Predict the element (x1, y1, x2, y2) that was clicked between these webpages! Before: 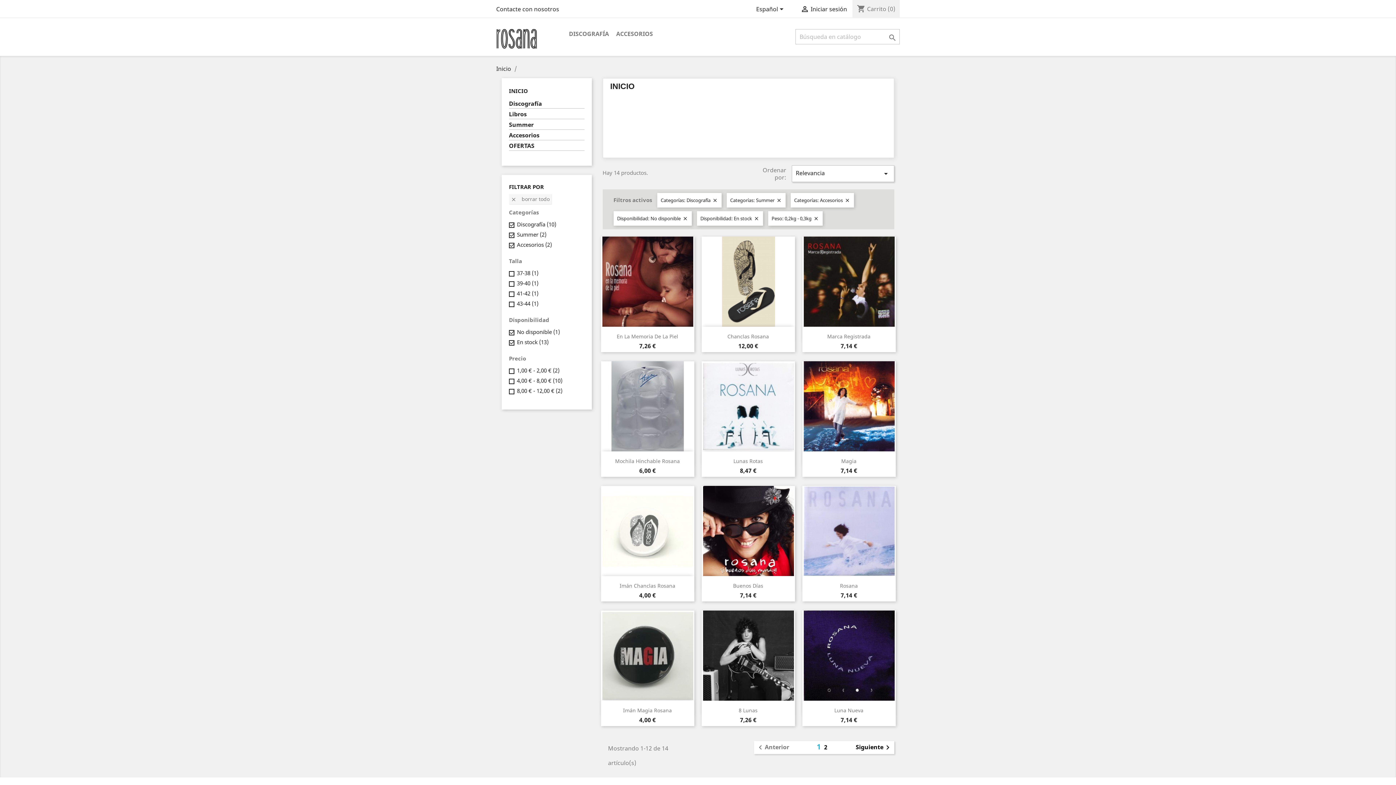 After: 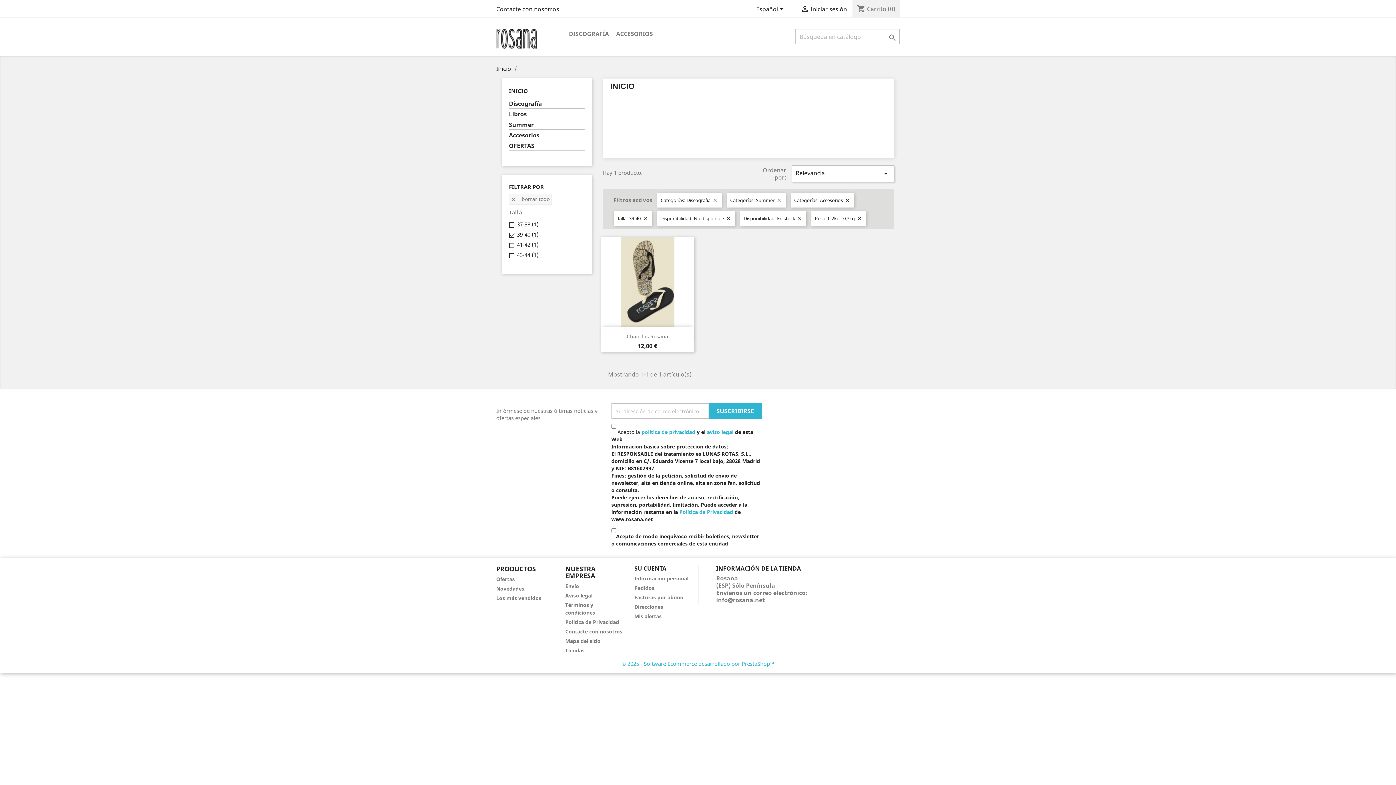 Action: label: 39-40 (1) bbox: (517, 279, 538, 287)